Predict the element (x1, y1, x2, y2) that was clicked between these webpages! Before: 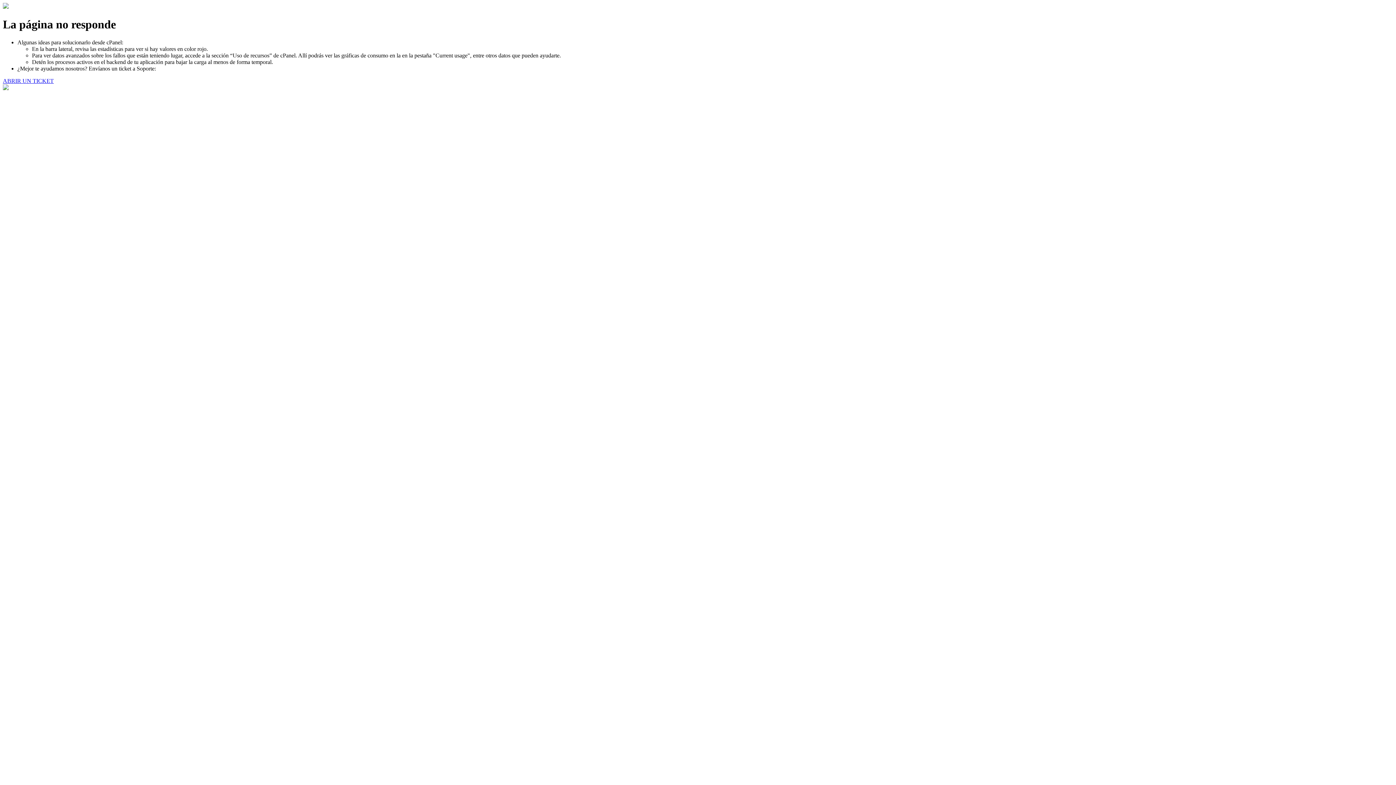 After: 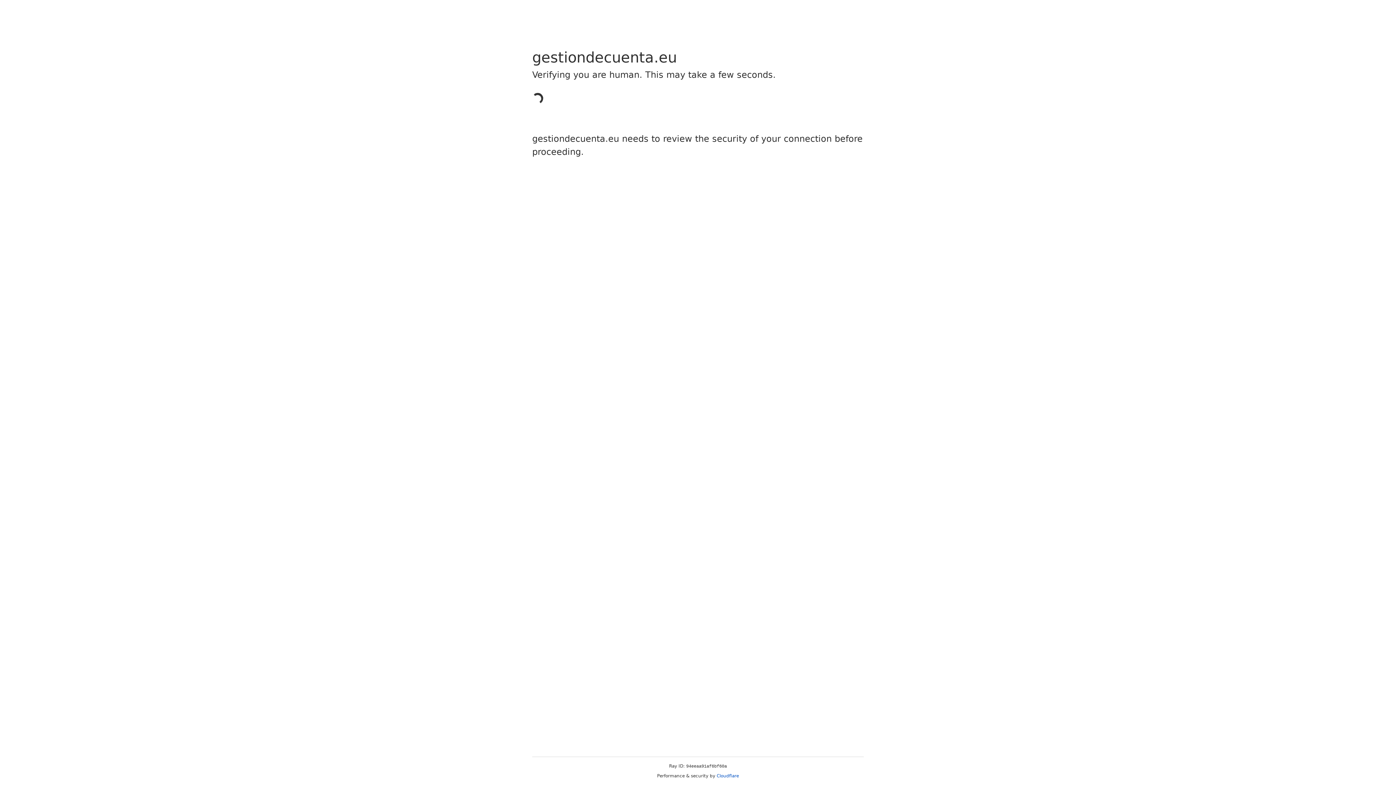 Action: bbox: (2, 77, 53, 83) label: ABRIR UN TICKET